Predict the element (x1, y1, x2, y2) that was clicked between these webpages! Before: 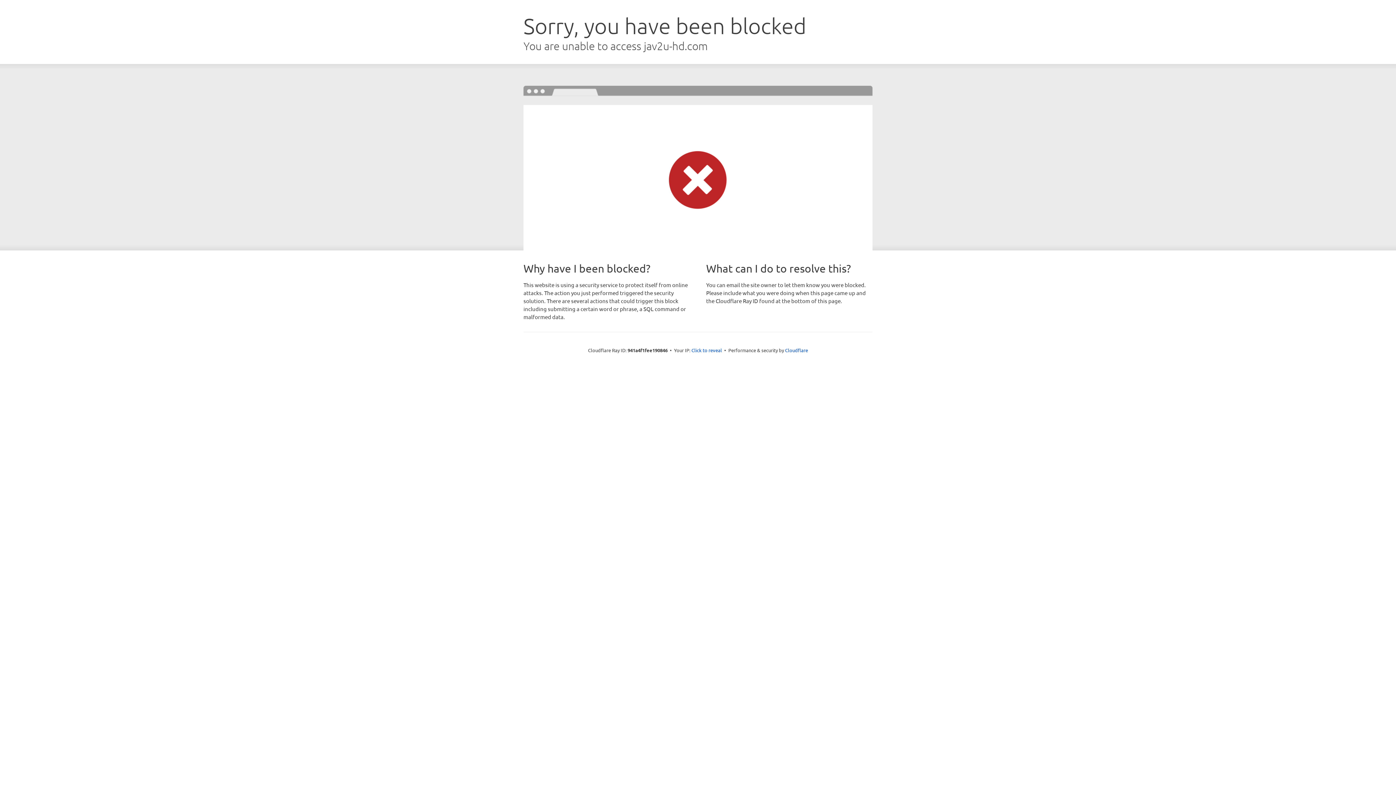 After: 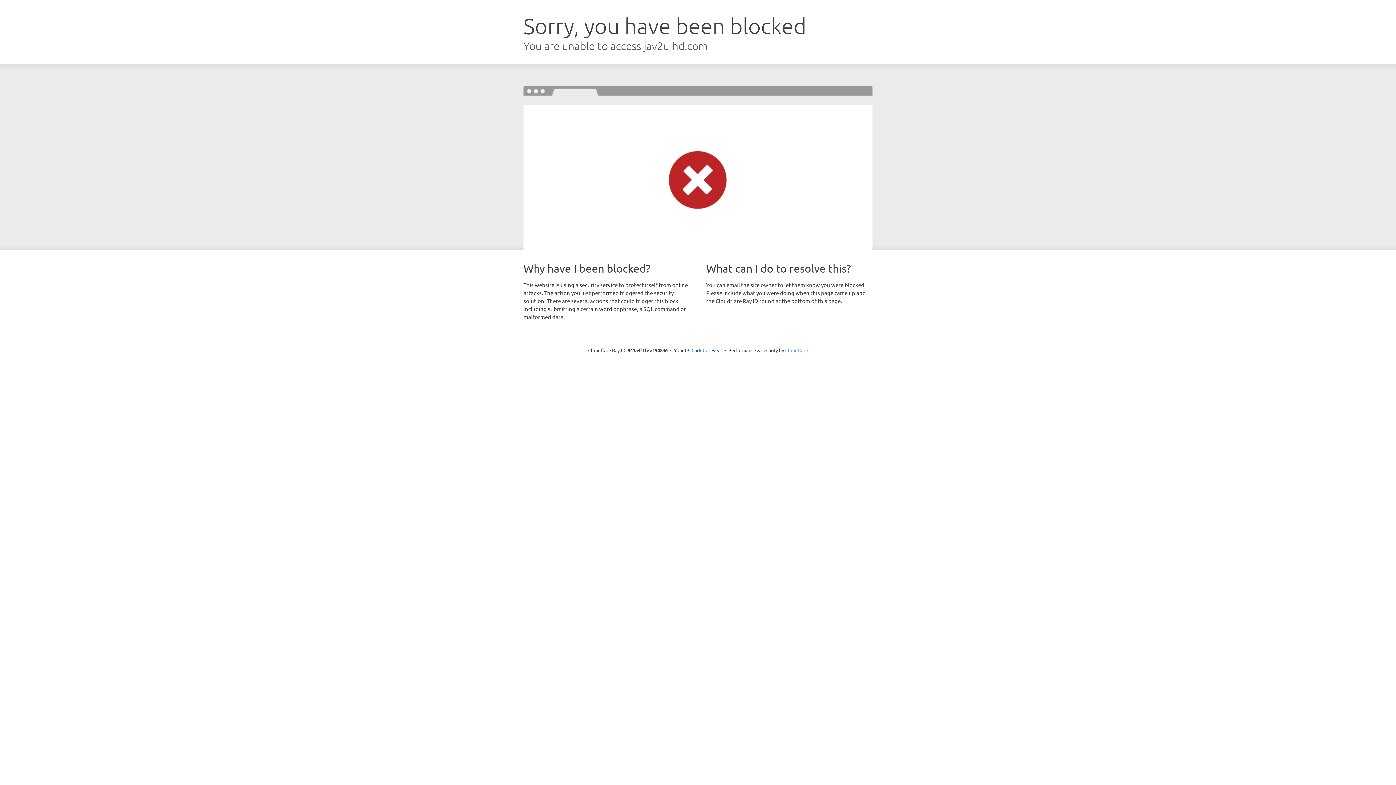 Action: label: Cloudflare bbox: (785, 347, 808, 353)